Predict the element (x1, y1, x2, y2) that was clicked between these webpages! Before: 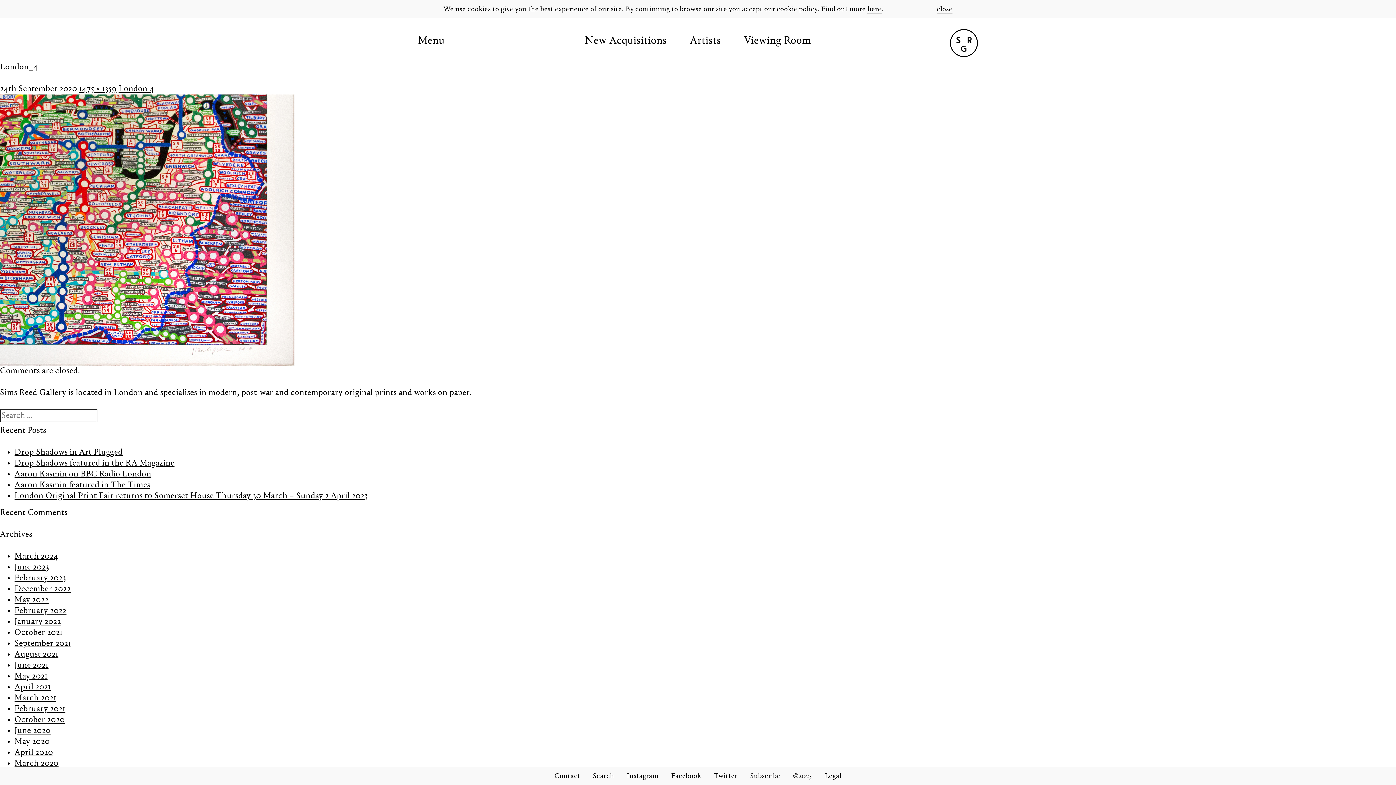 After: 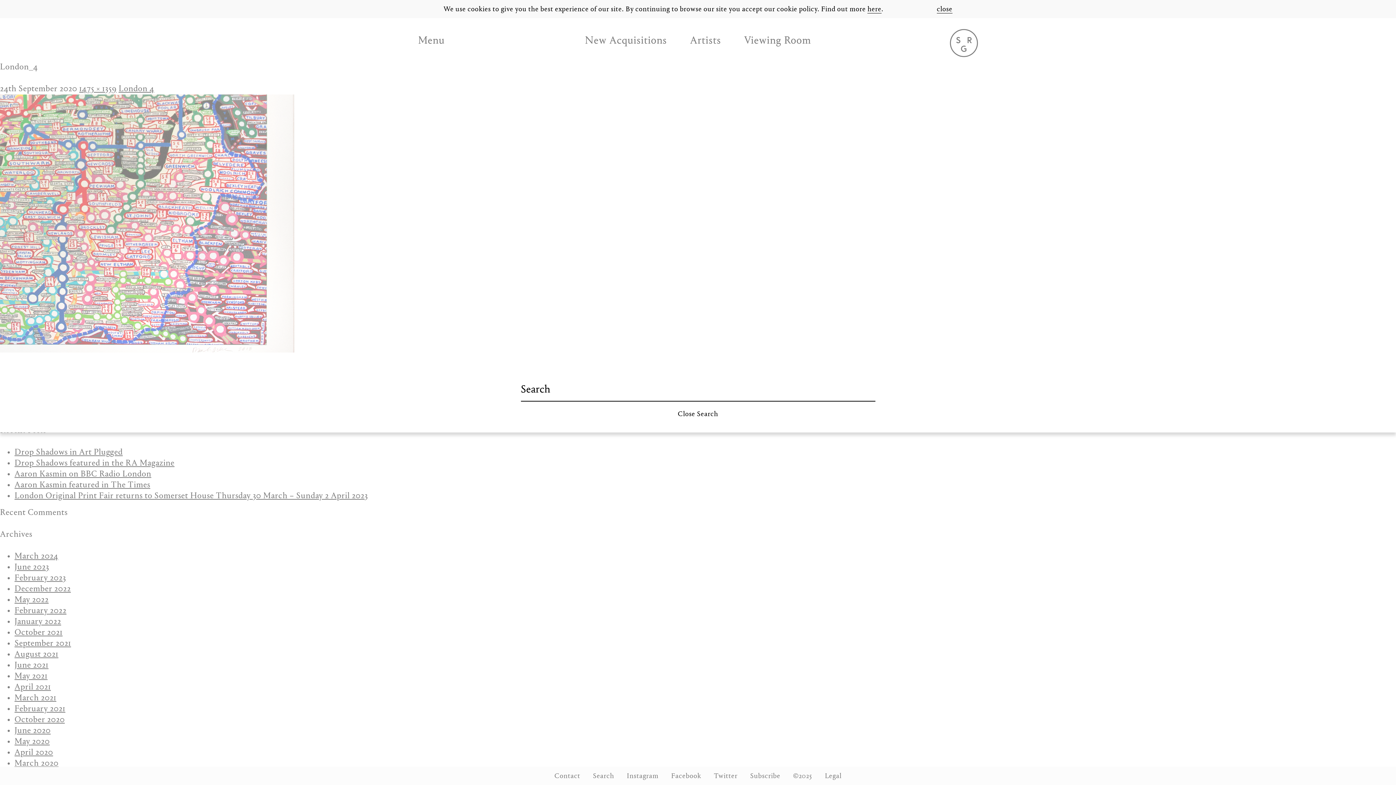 Action: bbox: (593, 773, 614, 780) label: Search